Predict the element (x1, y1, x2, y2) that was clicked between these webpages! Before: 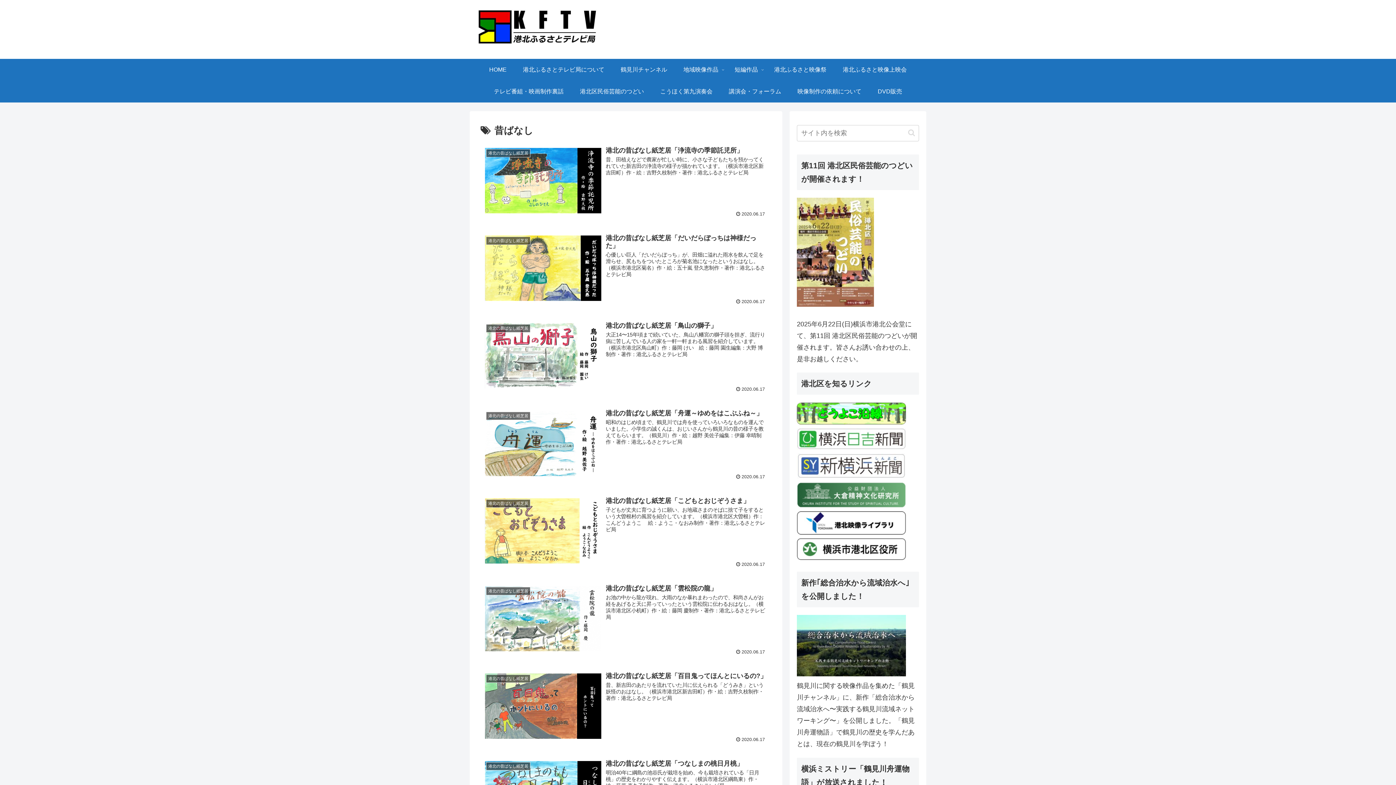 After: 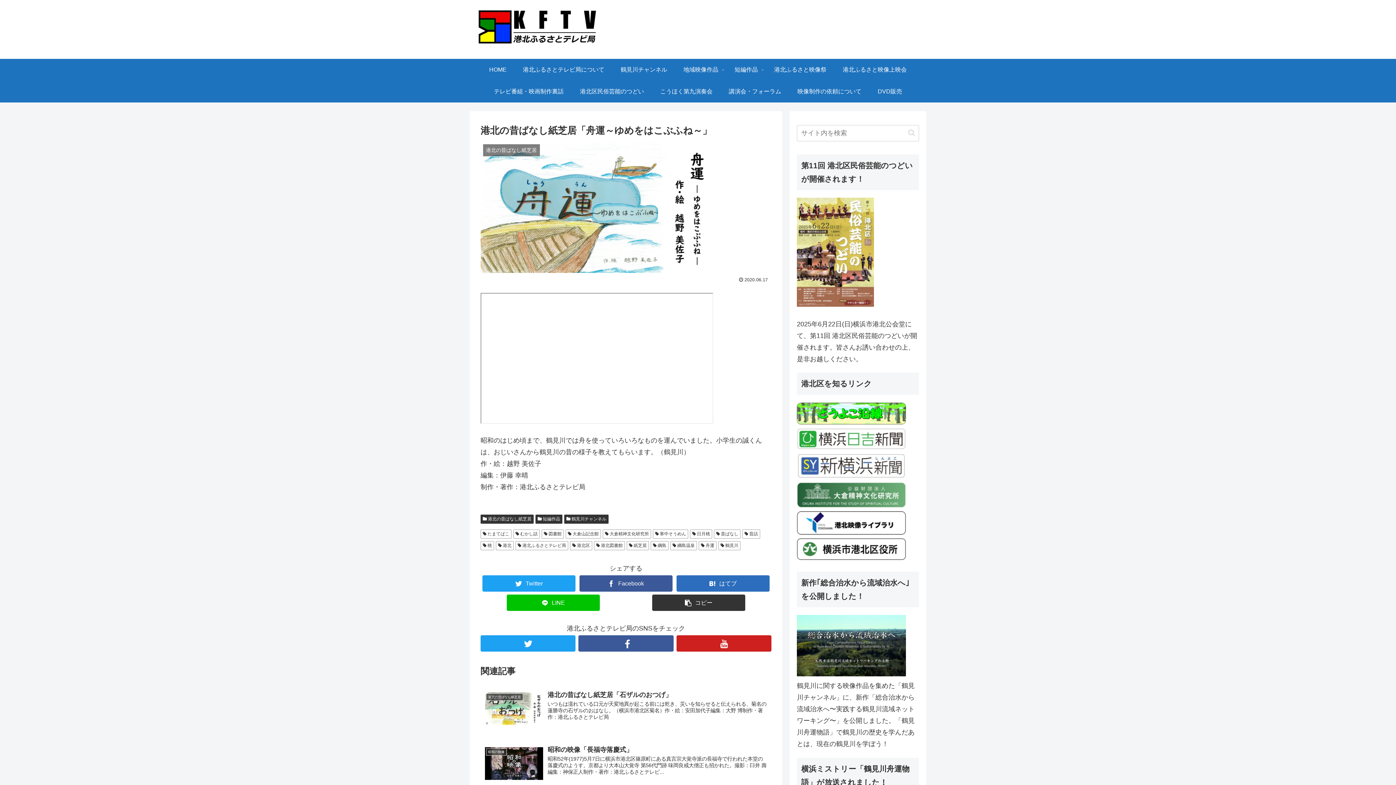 Action: bbox: (480, 405, 771, 484) label: 港北の昔ばなし紙芝居
港北の昔ばなし紙芝居「舟運～ゆめをはこぶふね～」
昭和のはじめ頃まで、鶴見川では舟を使っていろいろなものを運んでいました。小学生の誠くんは、おじいさんから鶴見川の昔の様子を教えてもらいます。（鶴見川）作・絵：越野 美佐子編集：伊藤 幸晴制作・著作：港北ふるさとテレビ局
 2020.06.17